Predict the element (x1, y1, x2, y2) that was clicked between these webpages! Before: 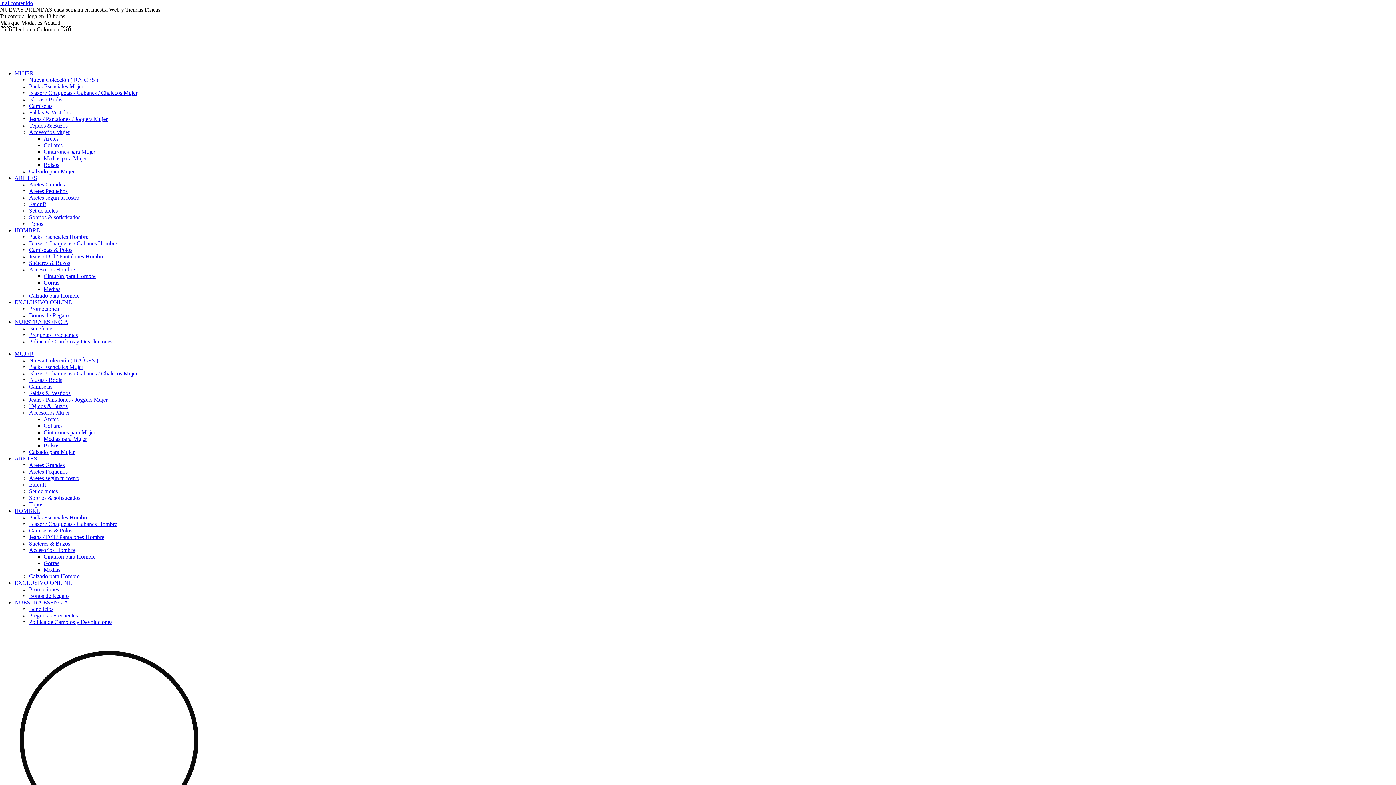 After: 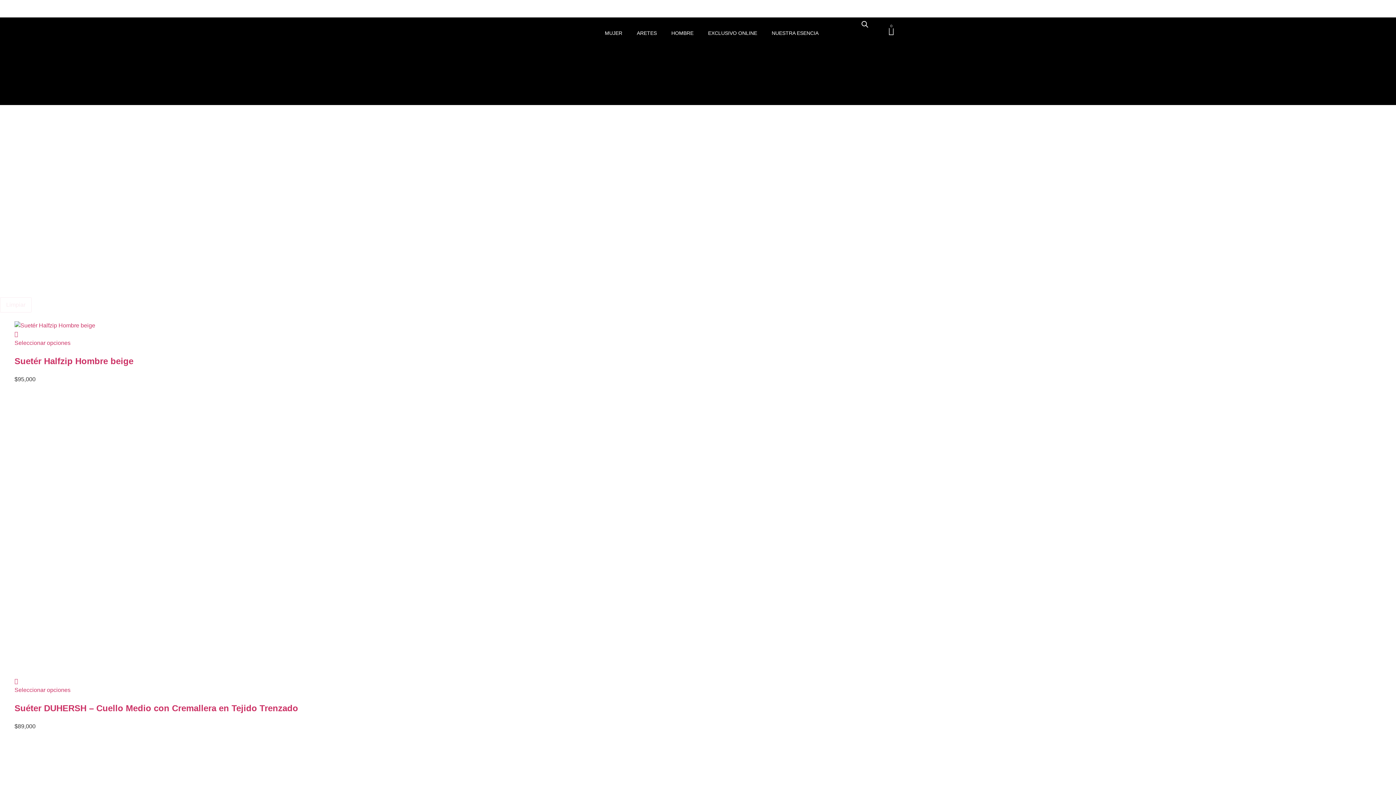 Action: bbox: (29, 540, 70, 546) label: Suéteres & Buzos